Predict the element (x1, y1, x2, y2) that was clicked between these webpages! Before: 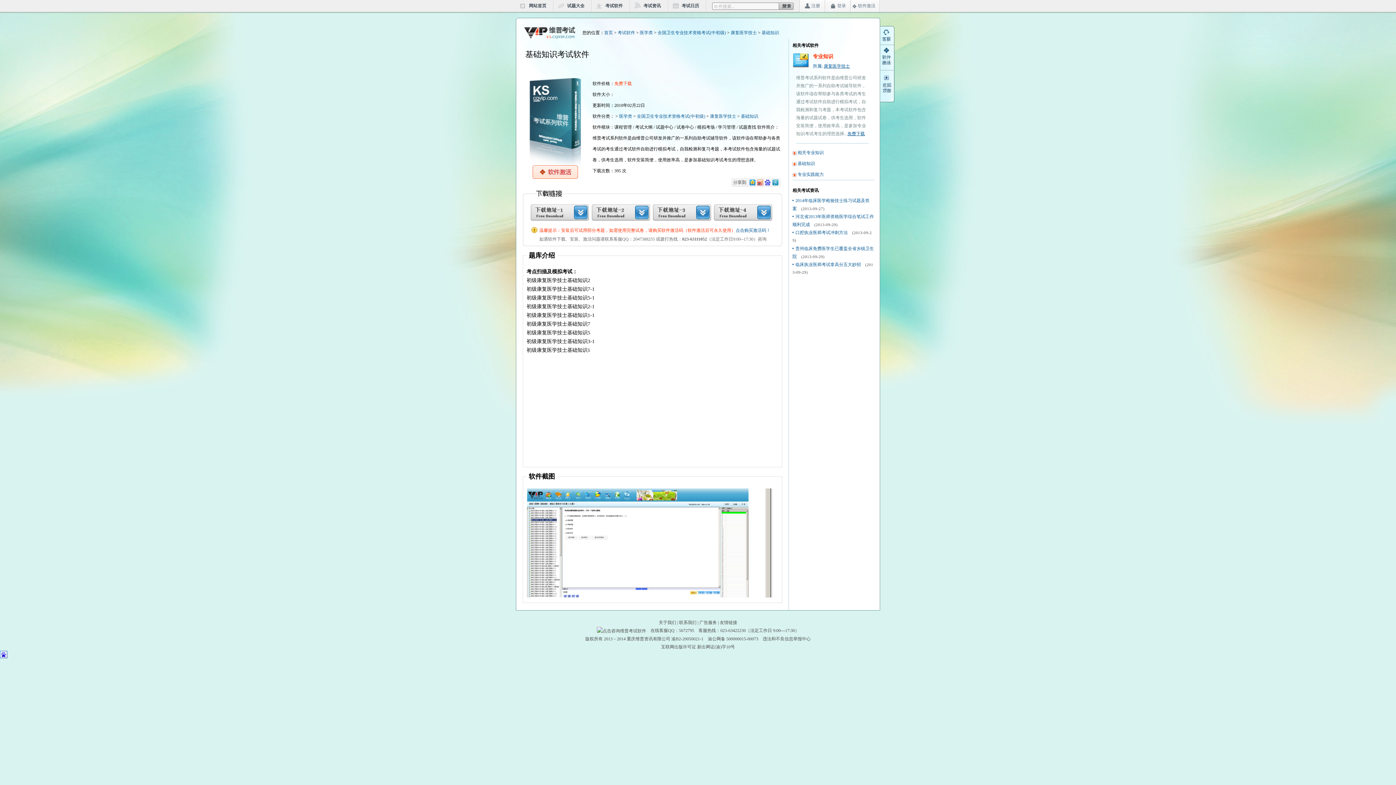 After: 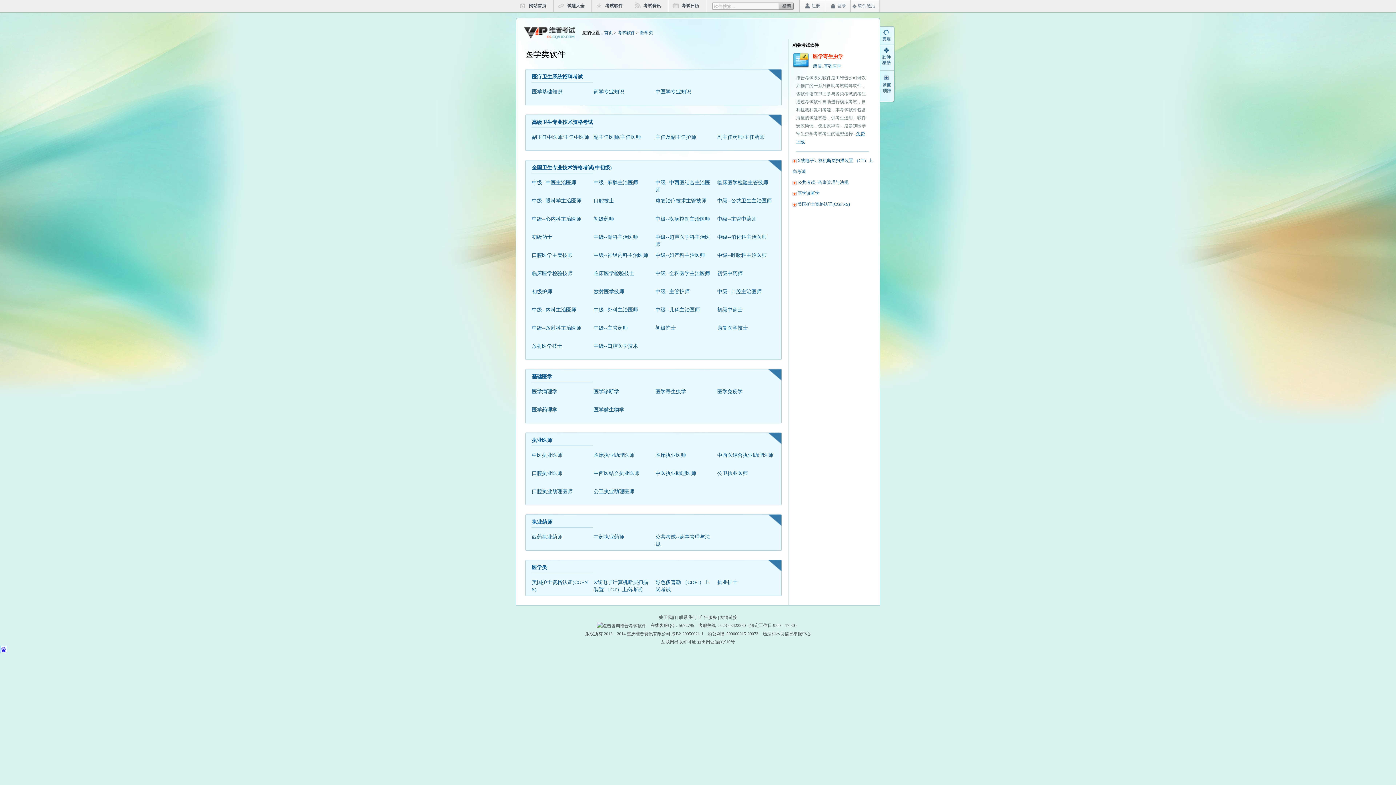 Action: bbox: (619, 113, 632, 118) label: 医学类